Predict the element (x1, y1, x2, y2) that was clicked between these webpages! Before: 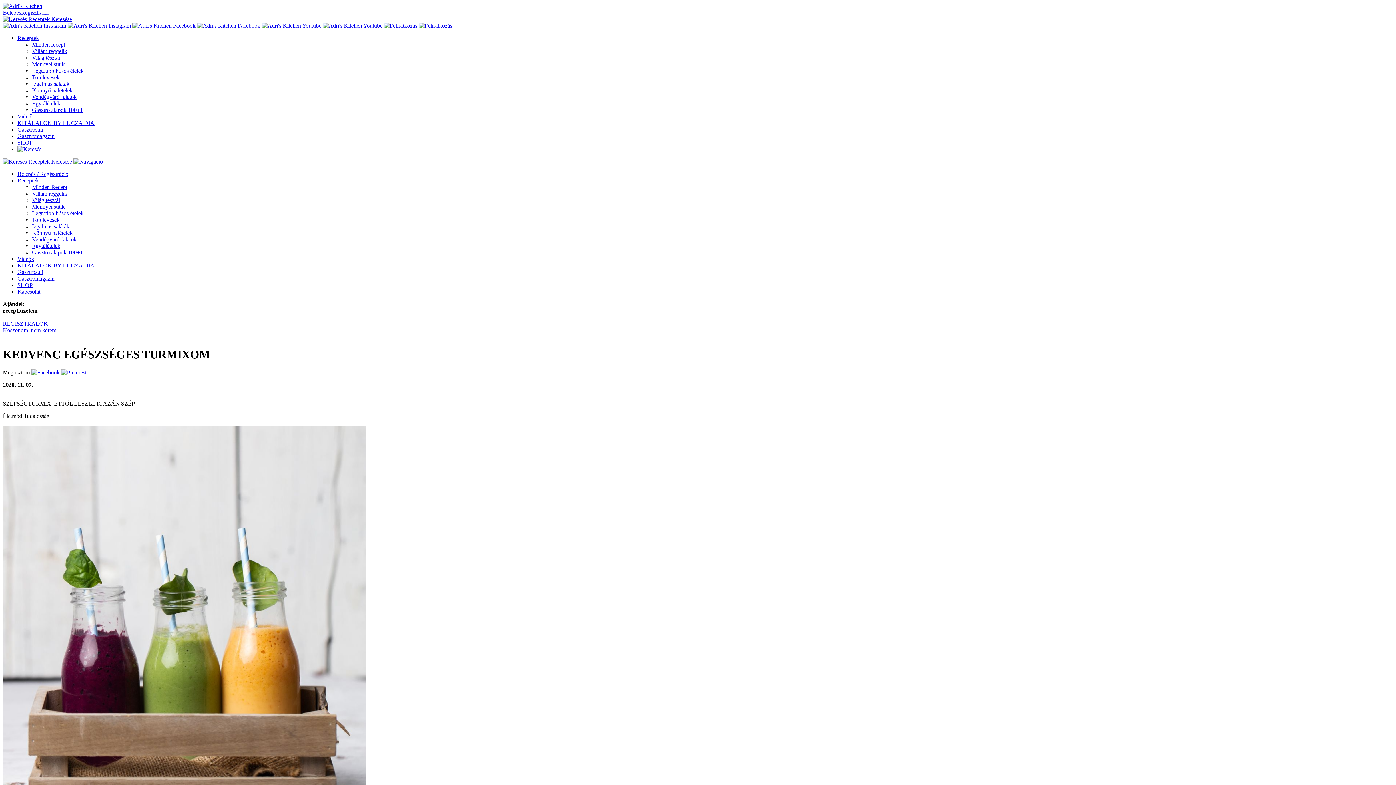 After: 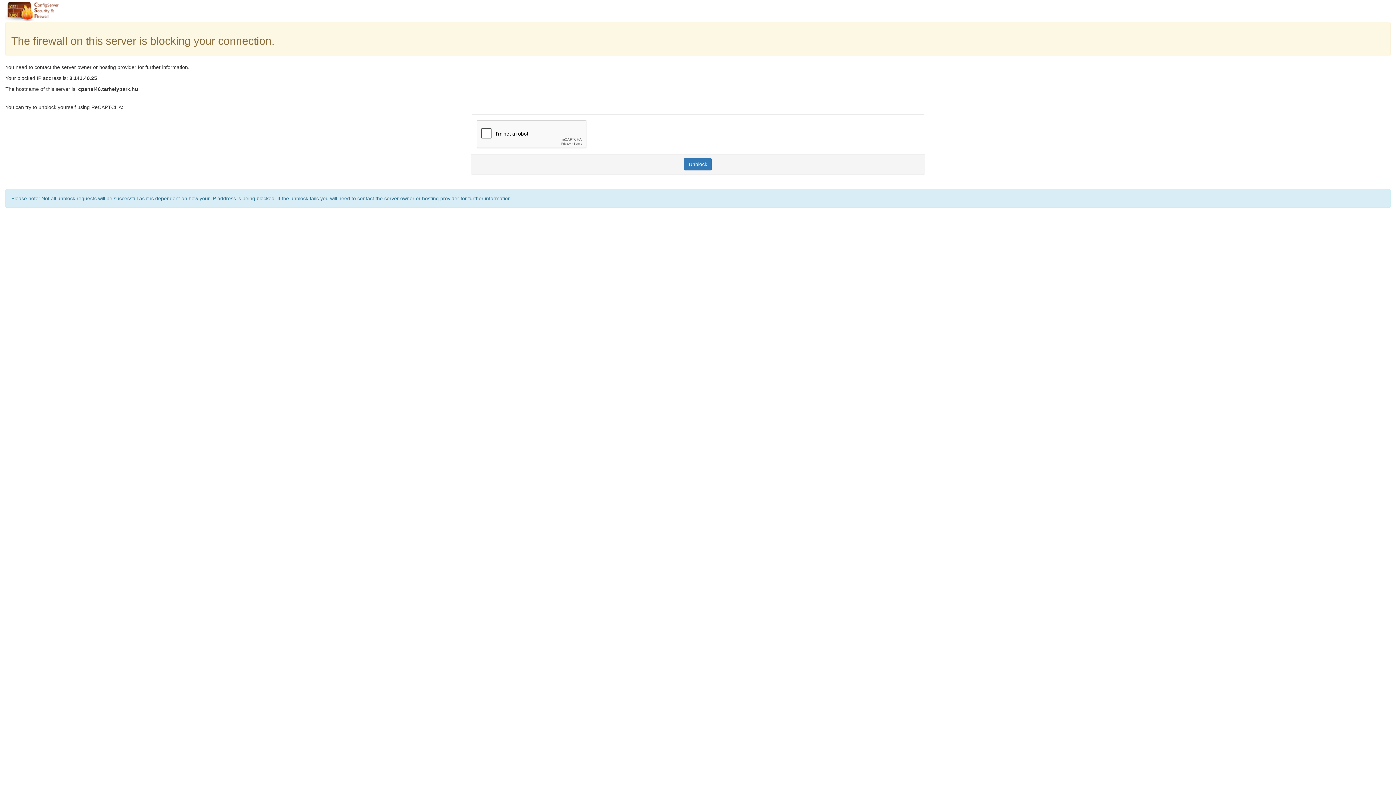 Action: label: Mennyei sütik bbox: (32, 203, 64, 209)